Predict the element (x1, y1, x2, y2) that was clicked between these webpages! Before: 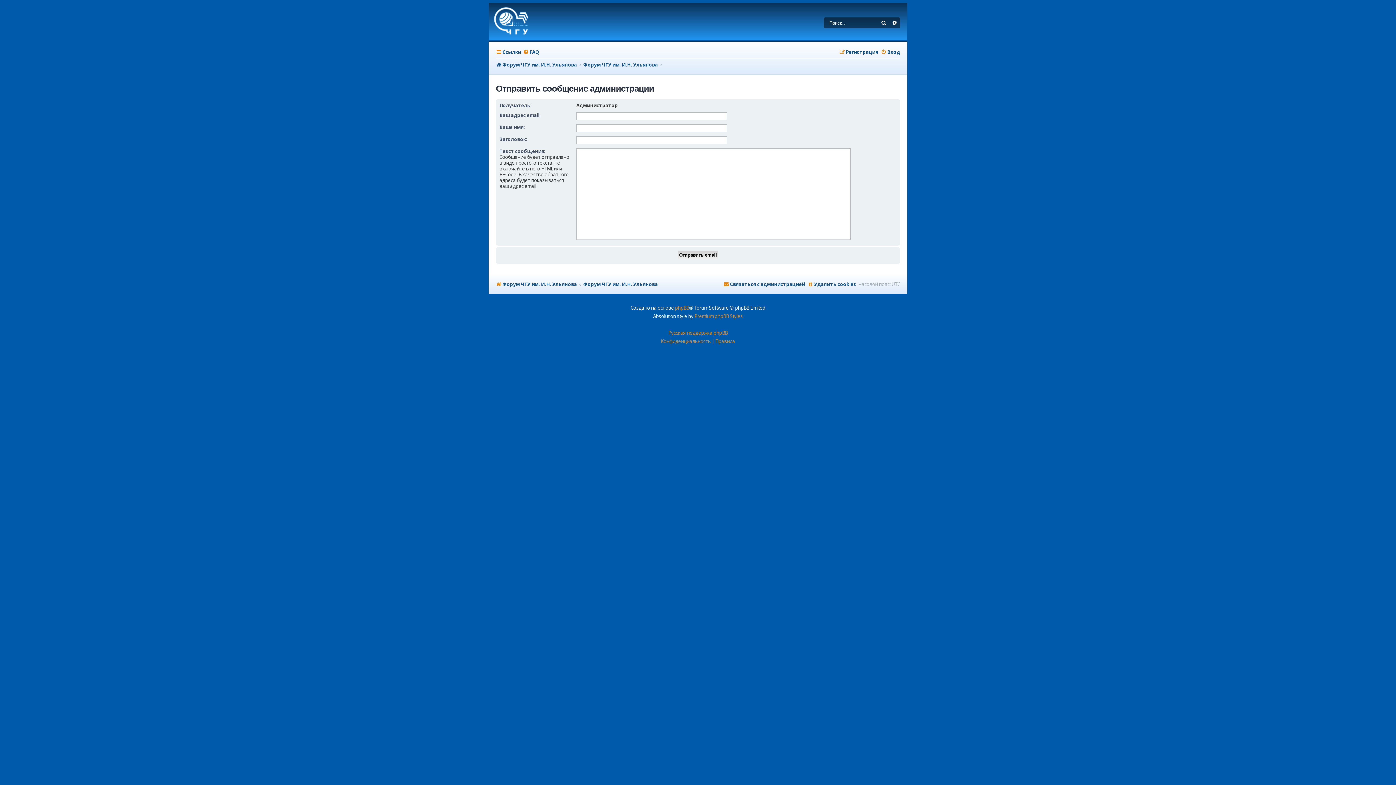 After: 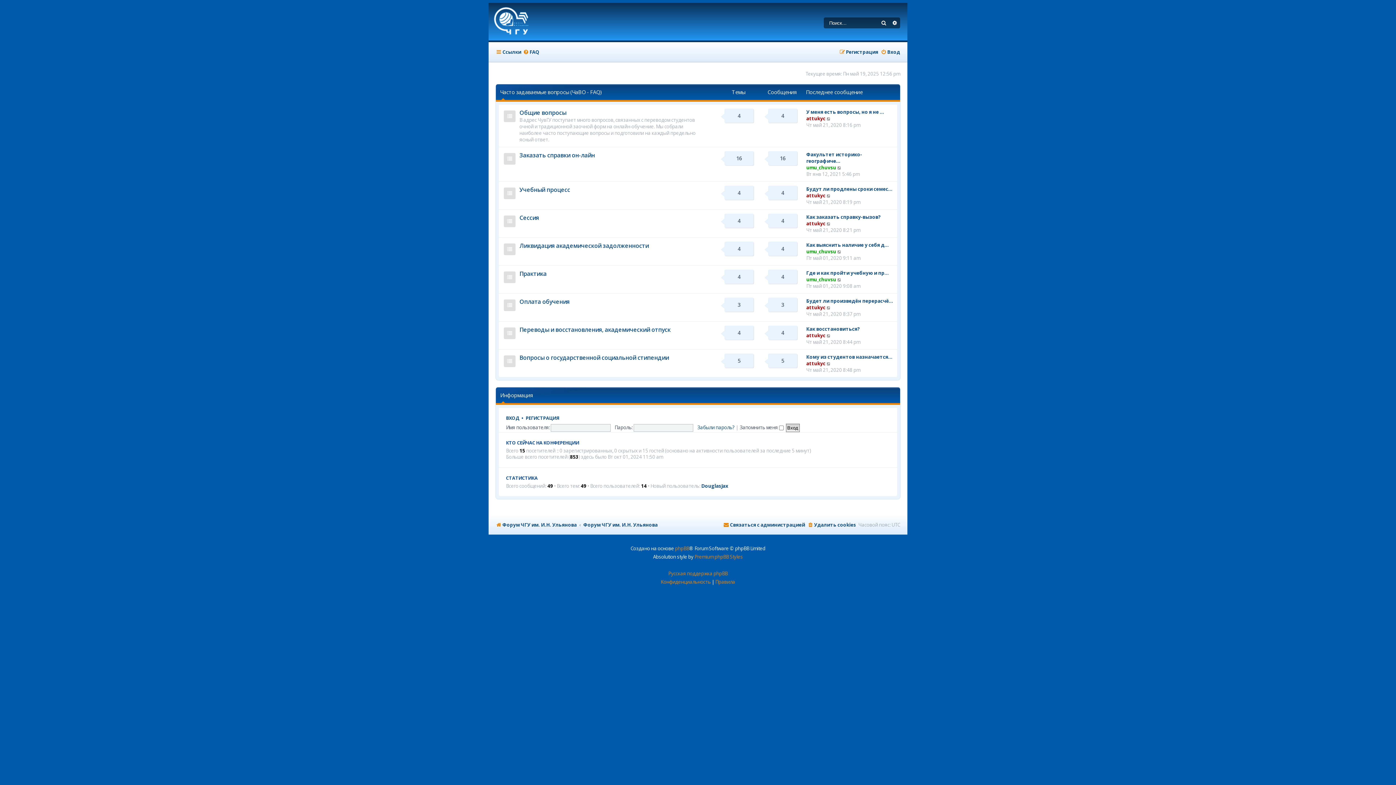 Action: bbox: (583, 279, 657, 289) label: Форум ЧГУ им. И.Н. Ульянова